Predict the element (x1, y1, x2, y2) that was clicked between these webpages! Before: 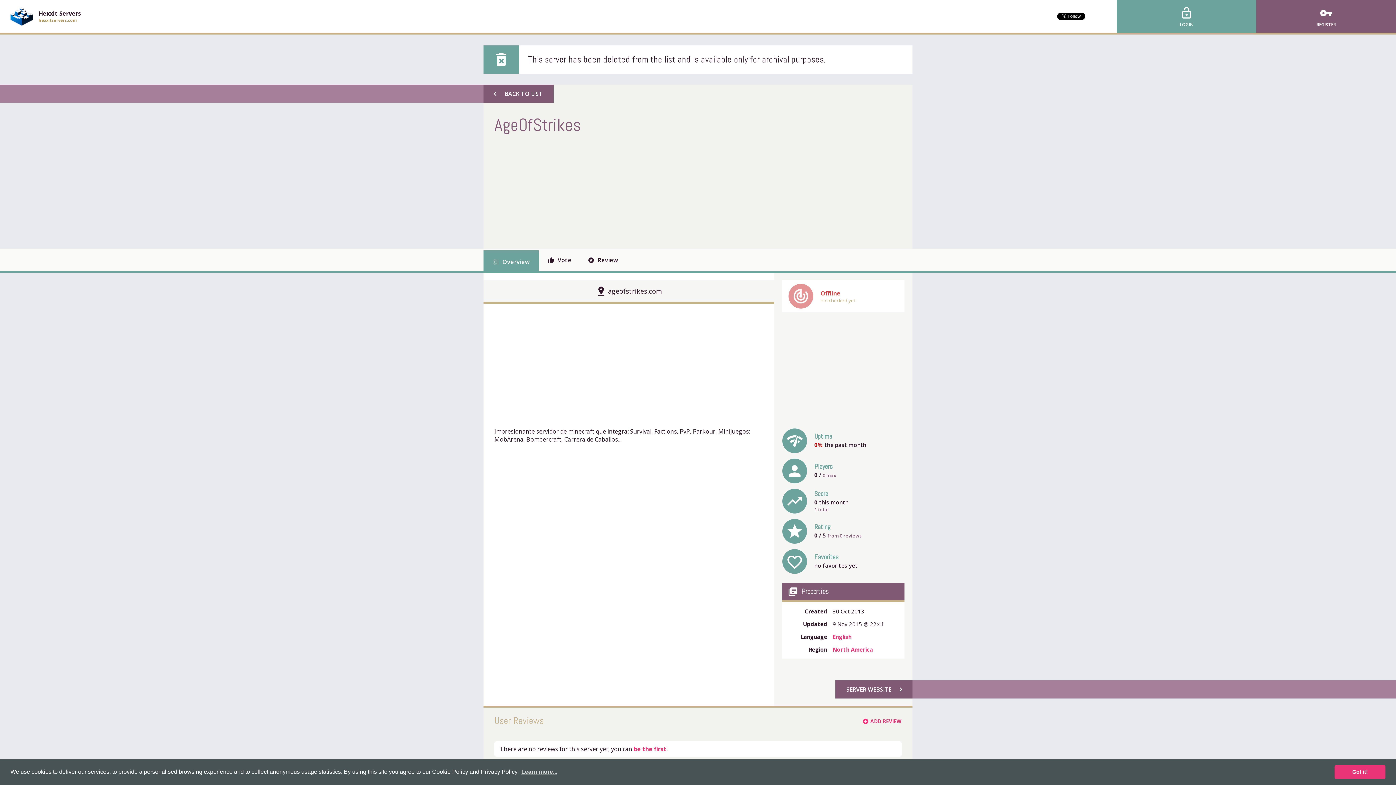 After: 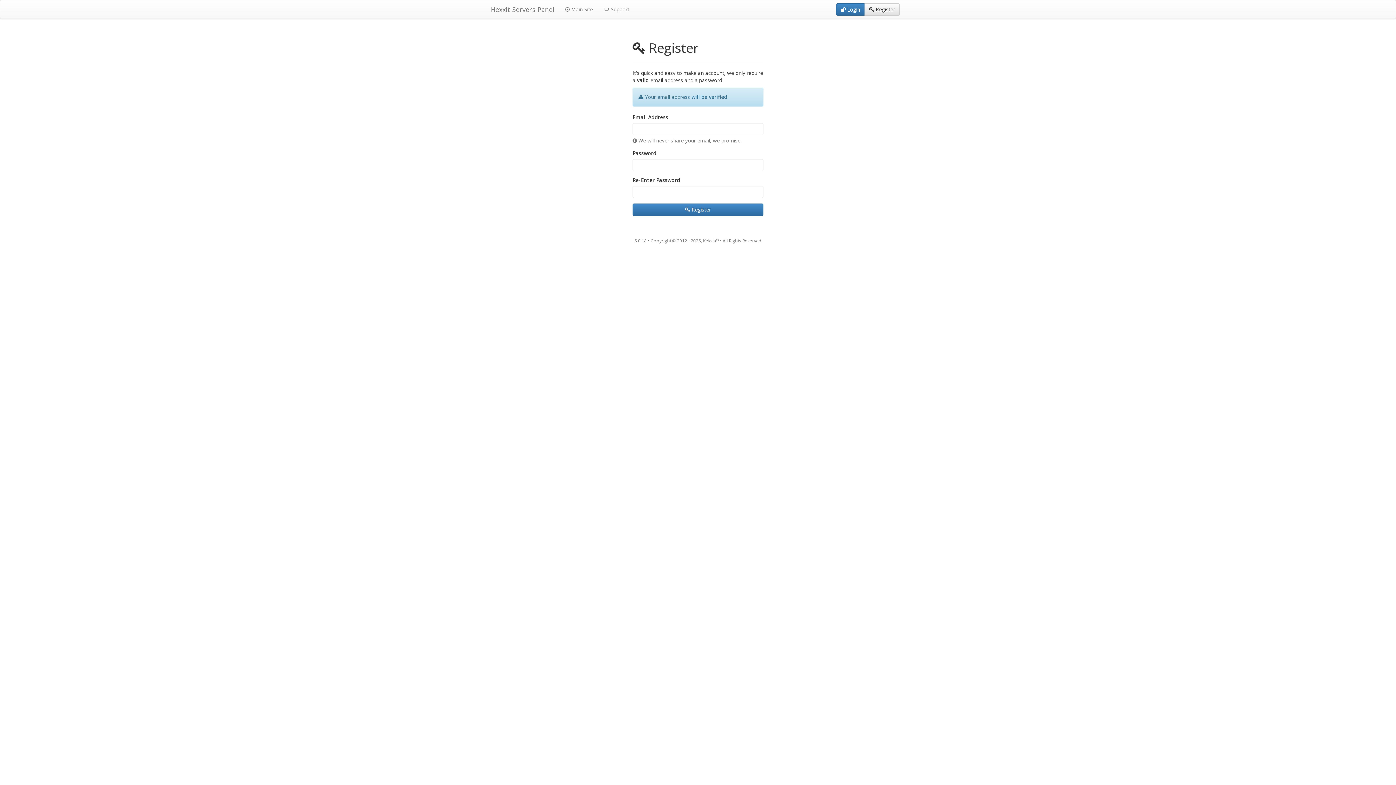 Action: label: vpn_key
REGISTER bbox: (1256, 0, 1396, 32)